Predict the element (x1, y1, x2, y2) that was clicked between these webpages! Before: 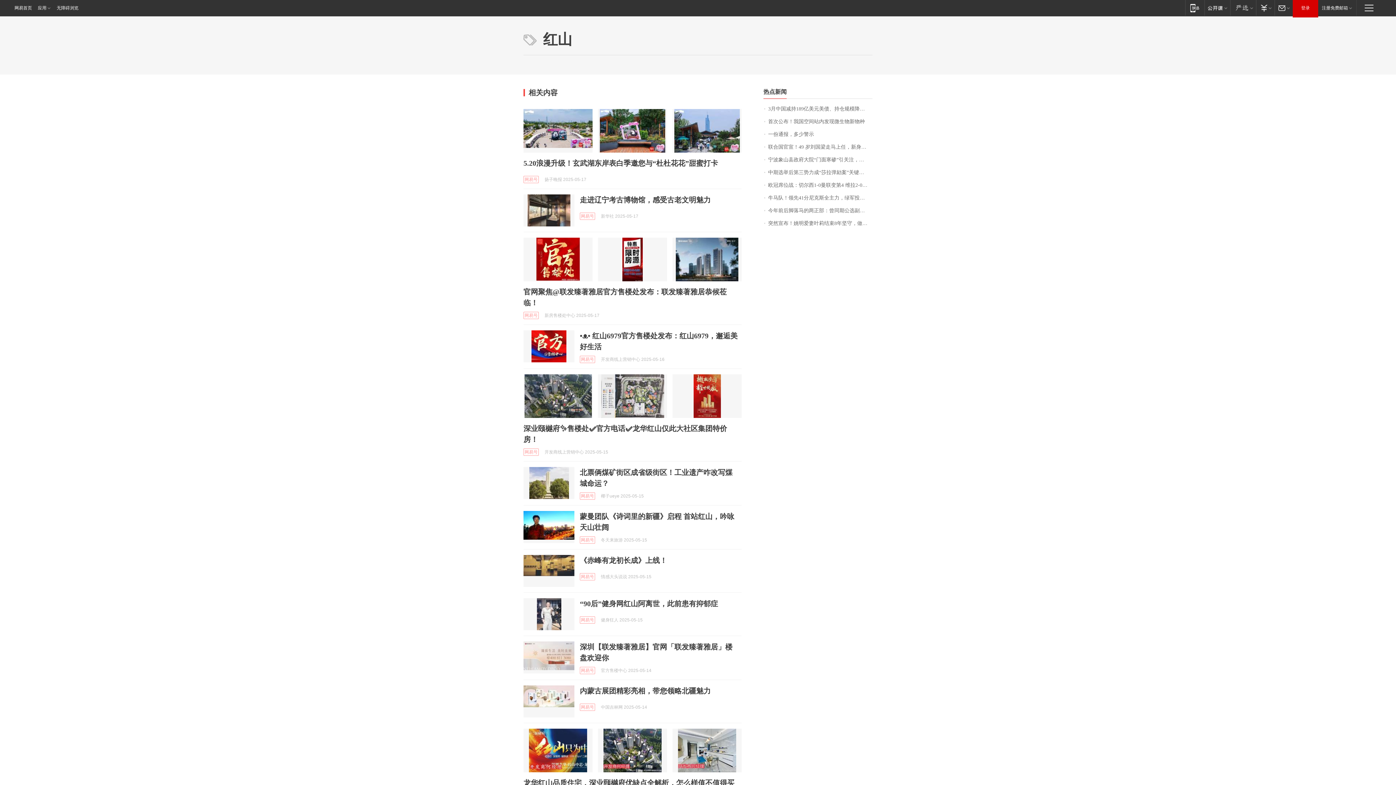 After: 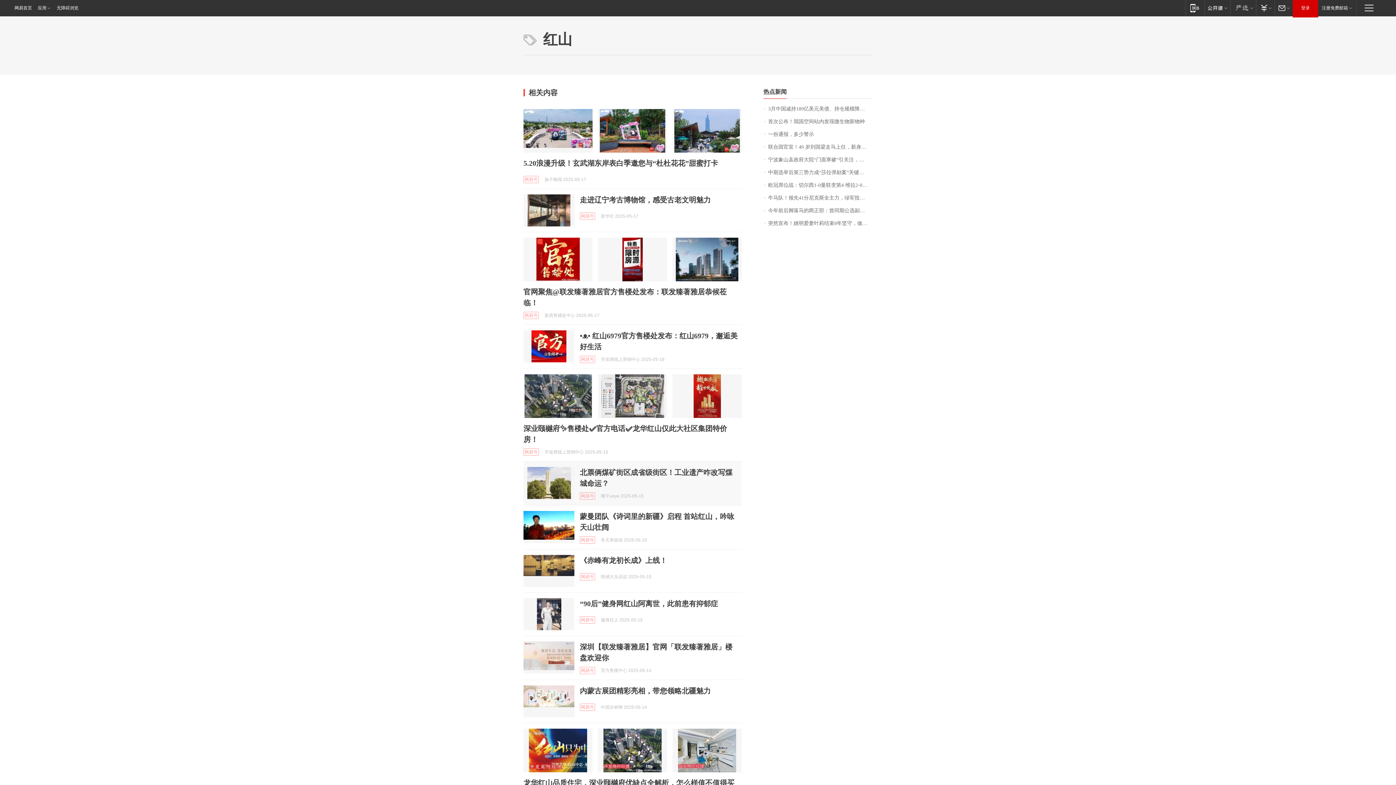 Action: bbox: (523, 467, 574, 499)